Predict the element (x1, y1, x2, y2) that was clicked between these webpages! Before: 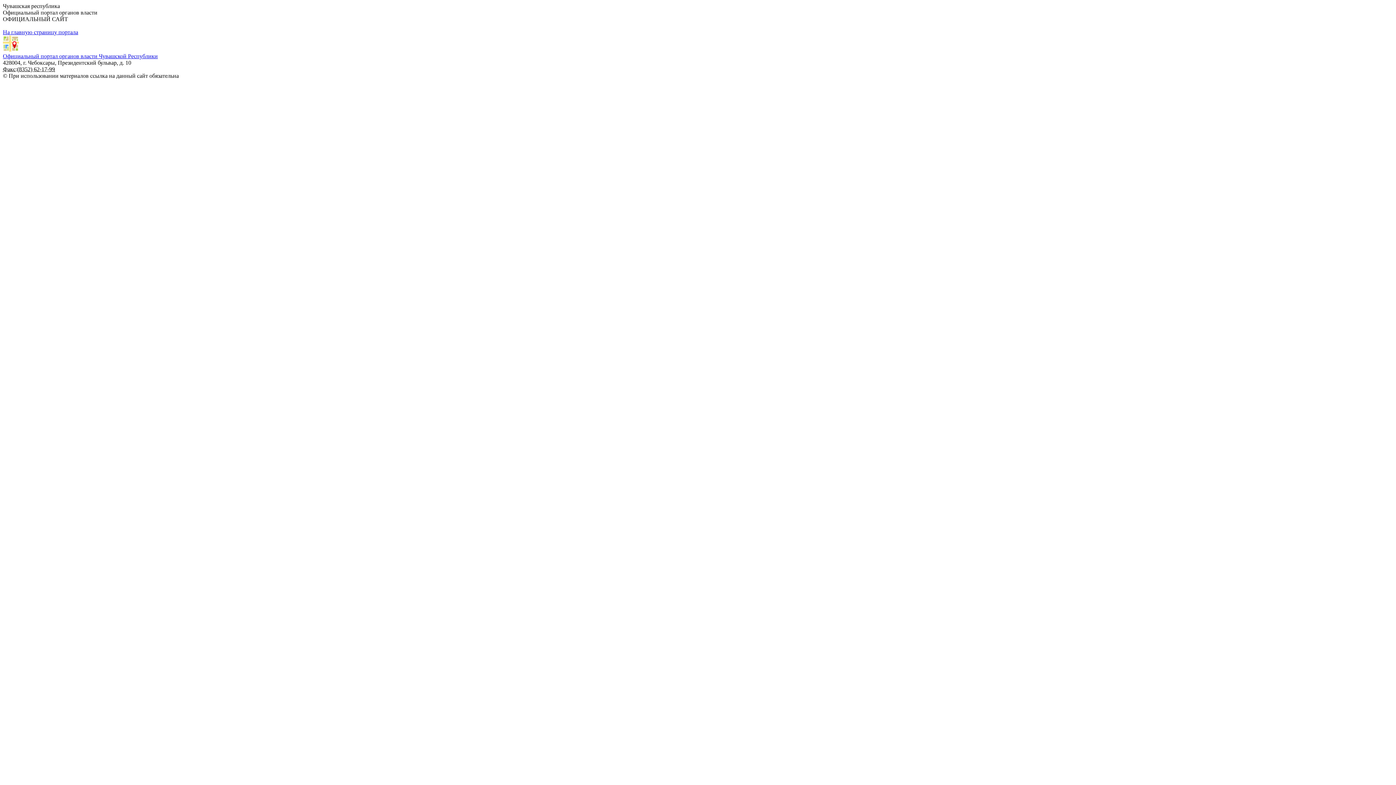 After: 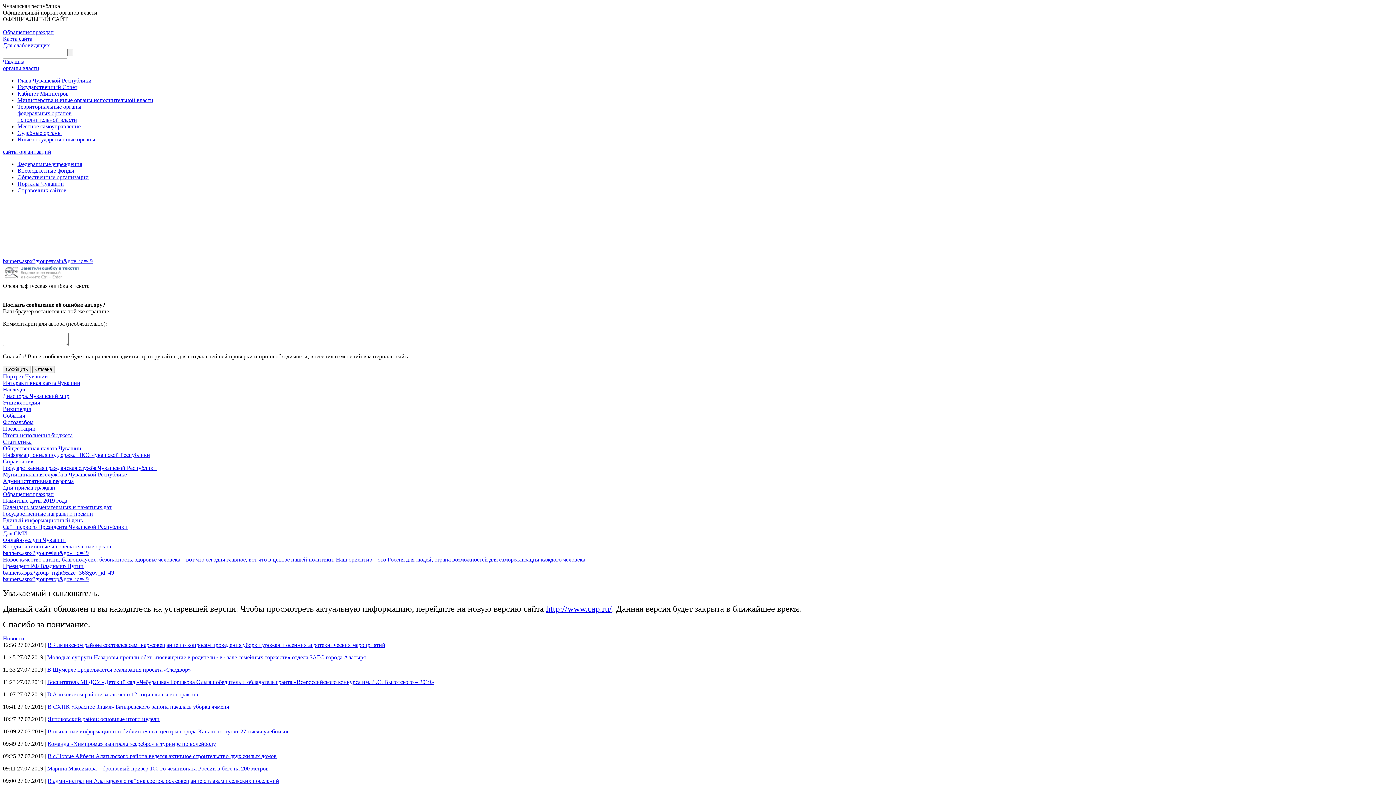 Action: bbox: (2, 29, 78, 35) label: На главную страницу портала